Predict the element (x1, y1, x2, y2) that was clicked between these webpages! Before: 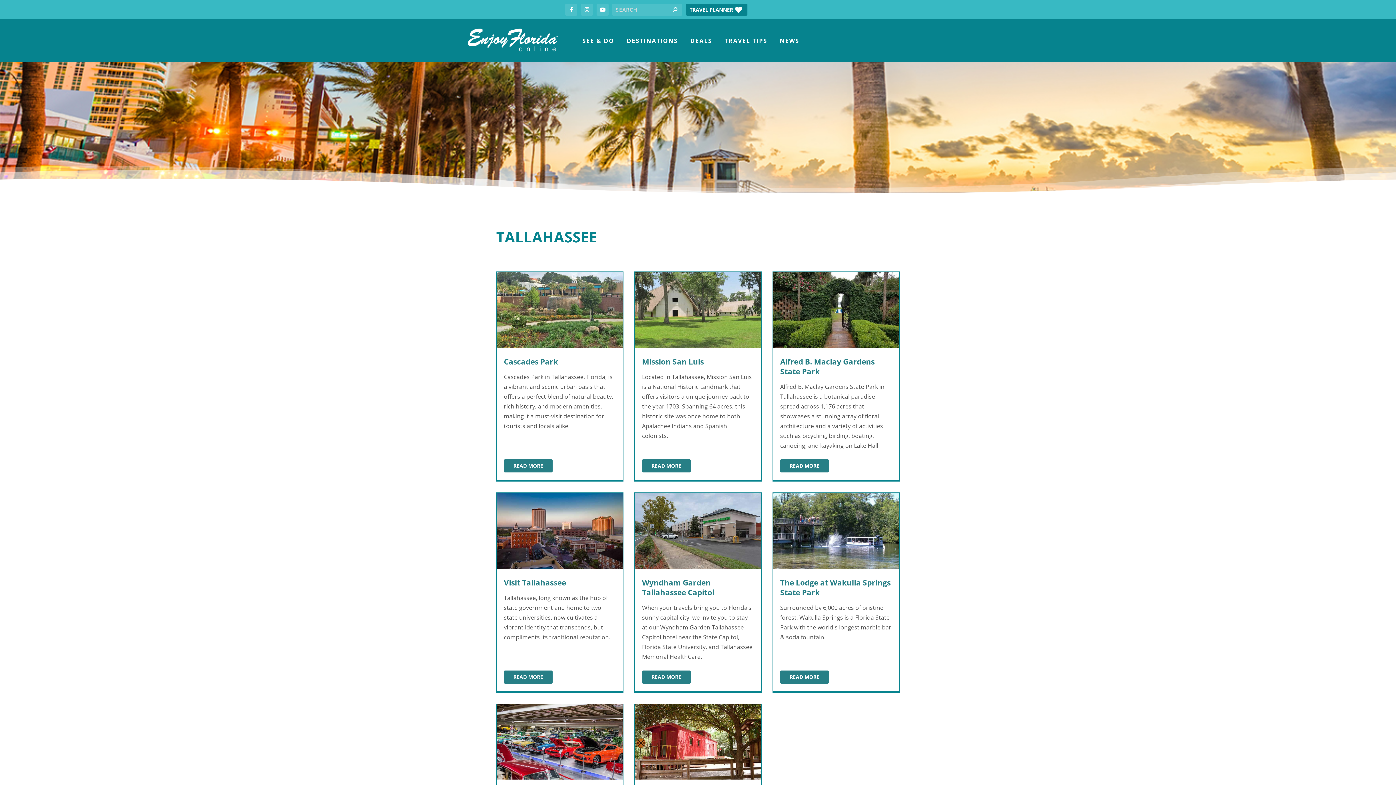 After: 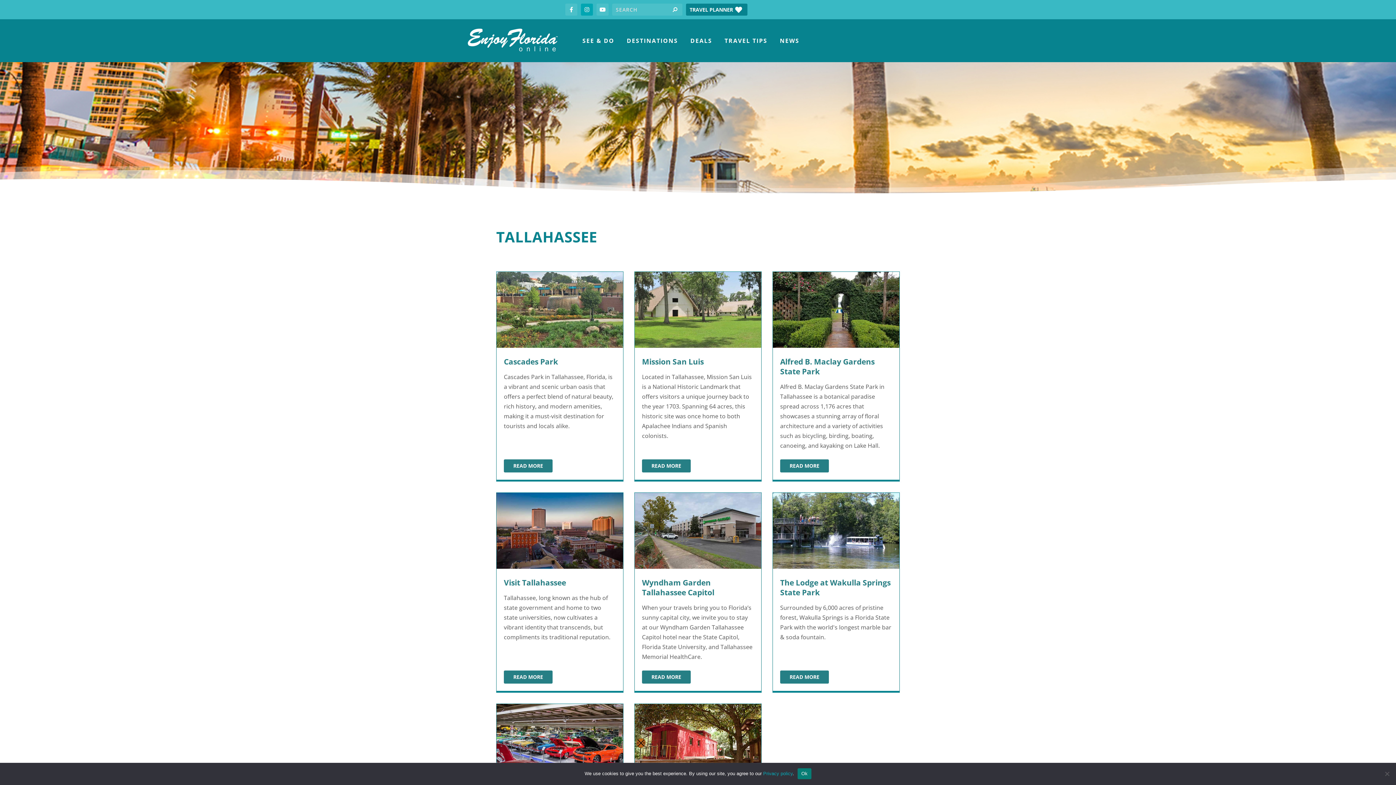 Action: label: Instagram bbox: (581, 3, 593, 15)